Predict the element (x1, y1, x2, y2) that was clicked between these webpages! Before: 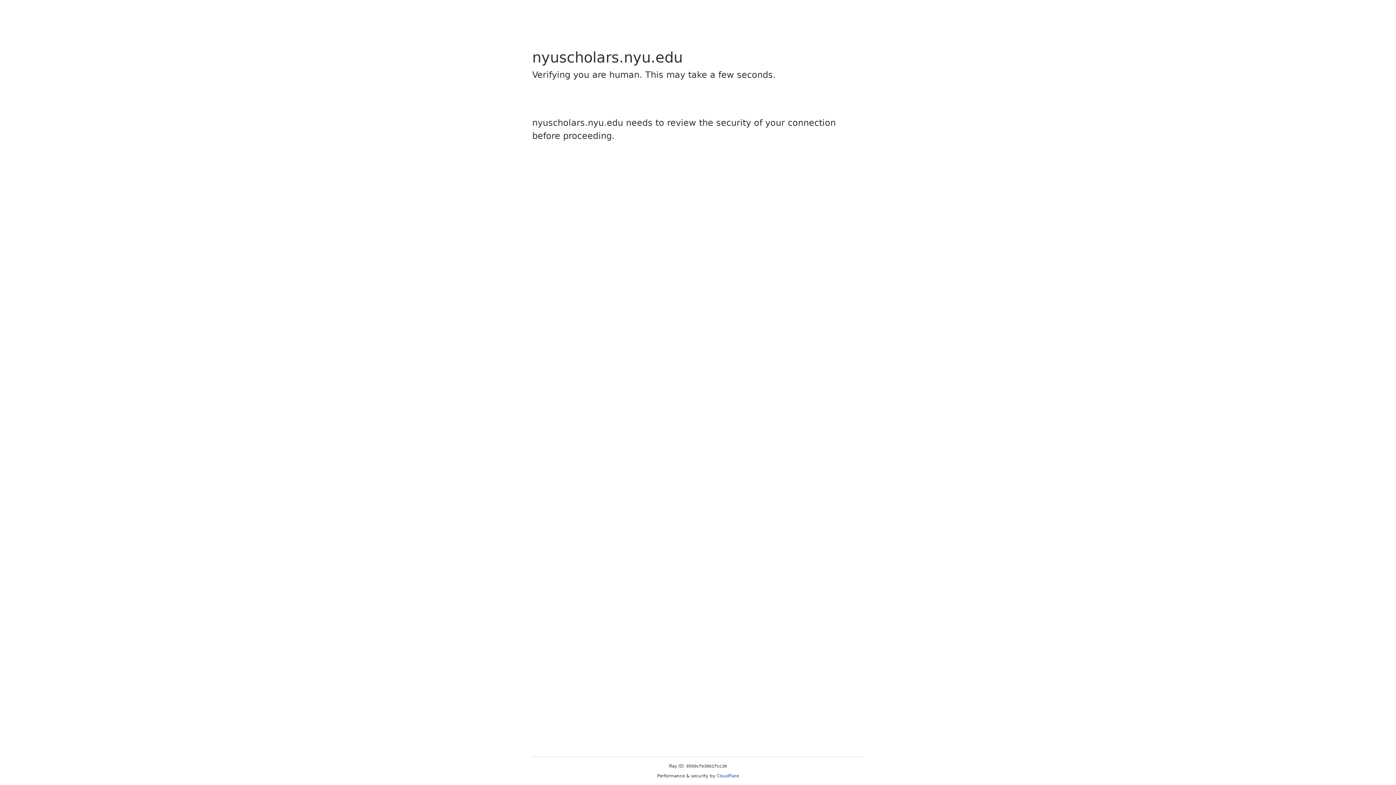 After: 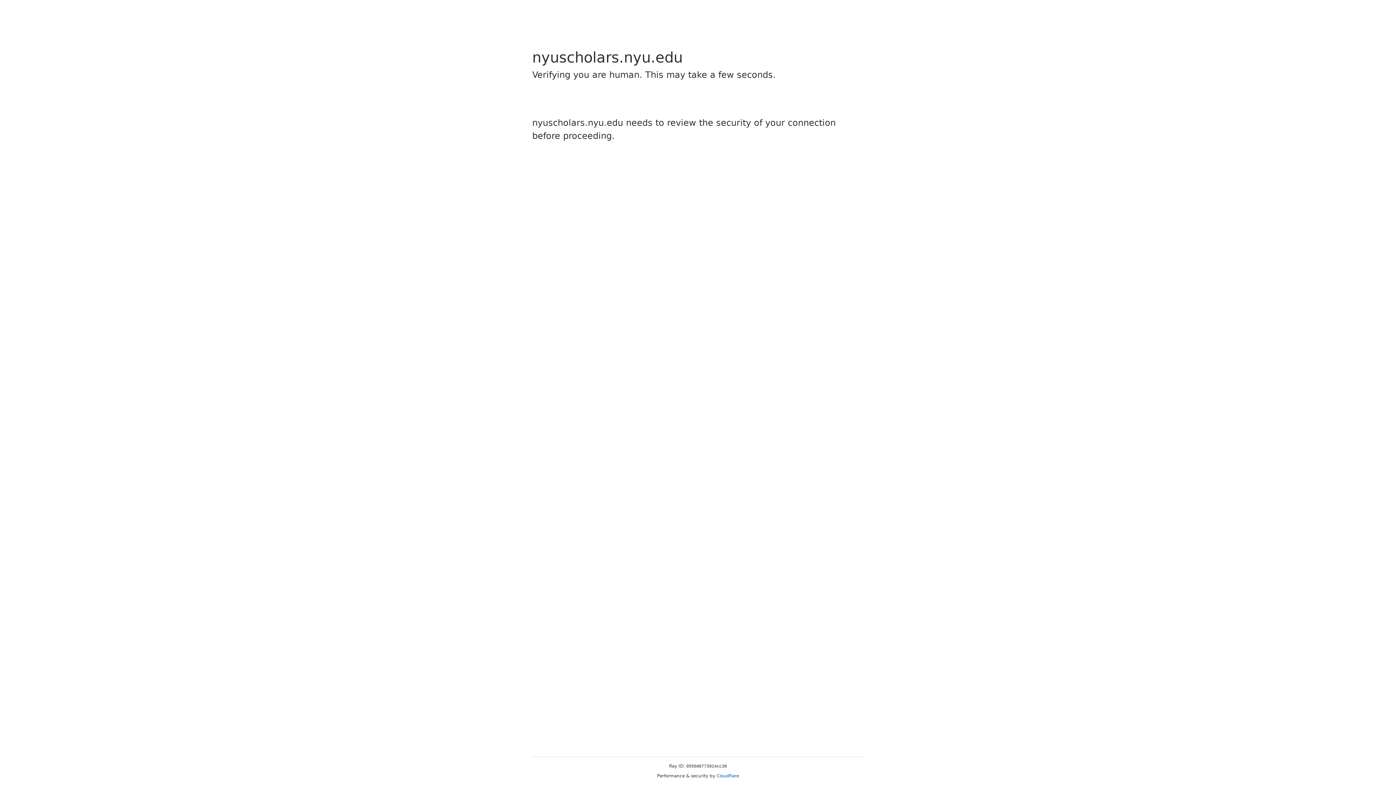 Action: label: Cloudflare bbox: (716, 773, 739, 778)